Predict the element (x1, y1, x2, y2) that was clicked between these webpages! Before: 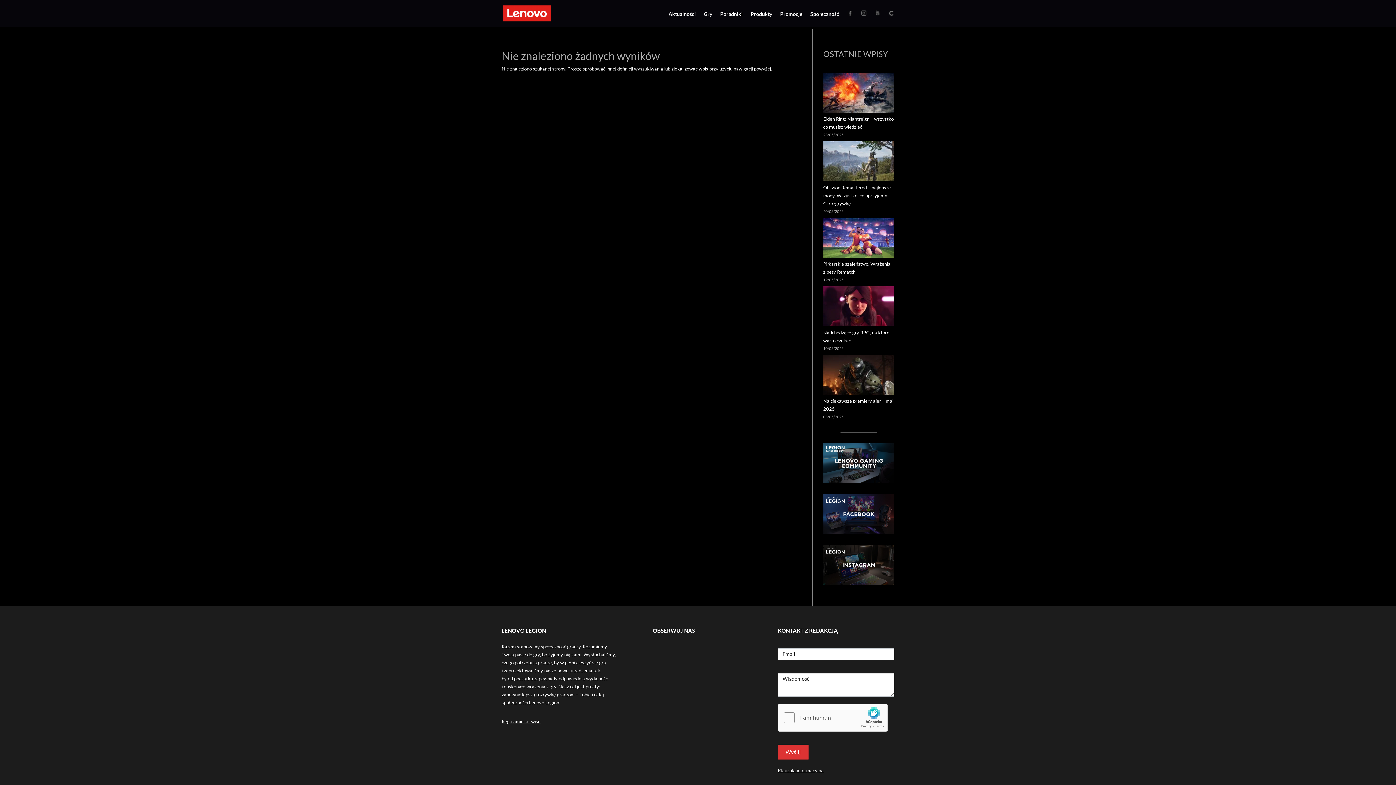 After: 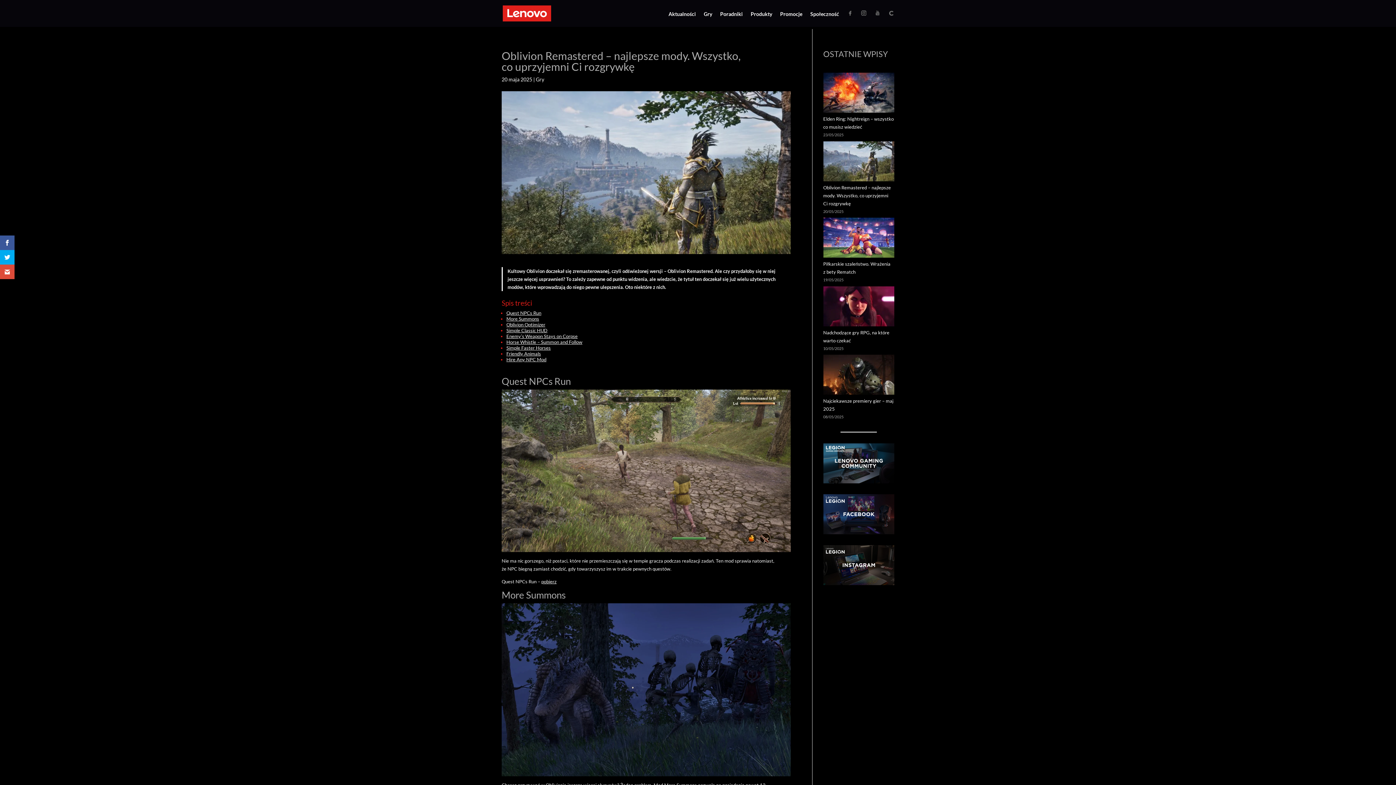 Action: label: Oblivion Remastered – najlepsze mody. Wszystko, co uprzyjemni Ci rozgrywkę bbox: (823, 184, 891, 206)